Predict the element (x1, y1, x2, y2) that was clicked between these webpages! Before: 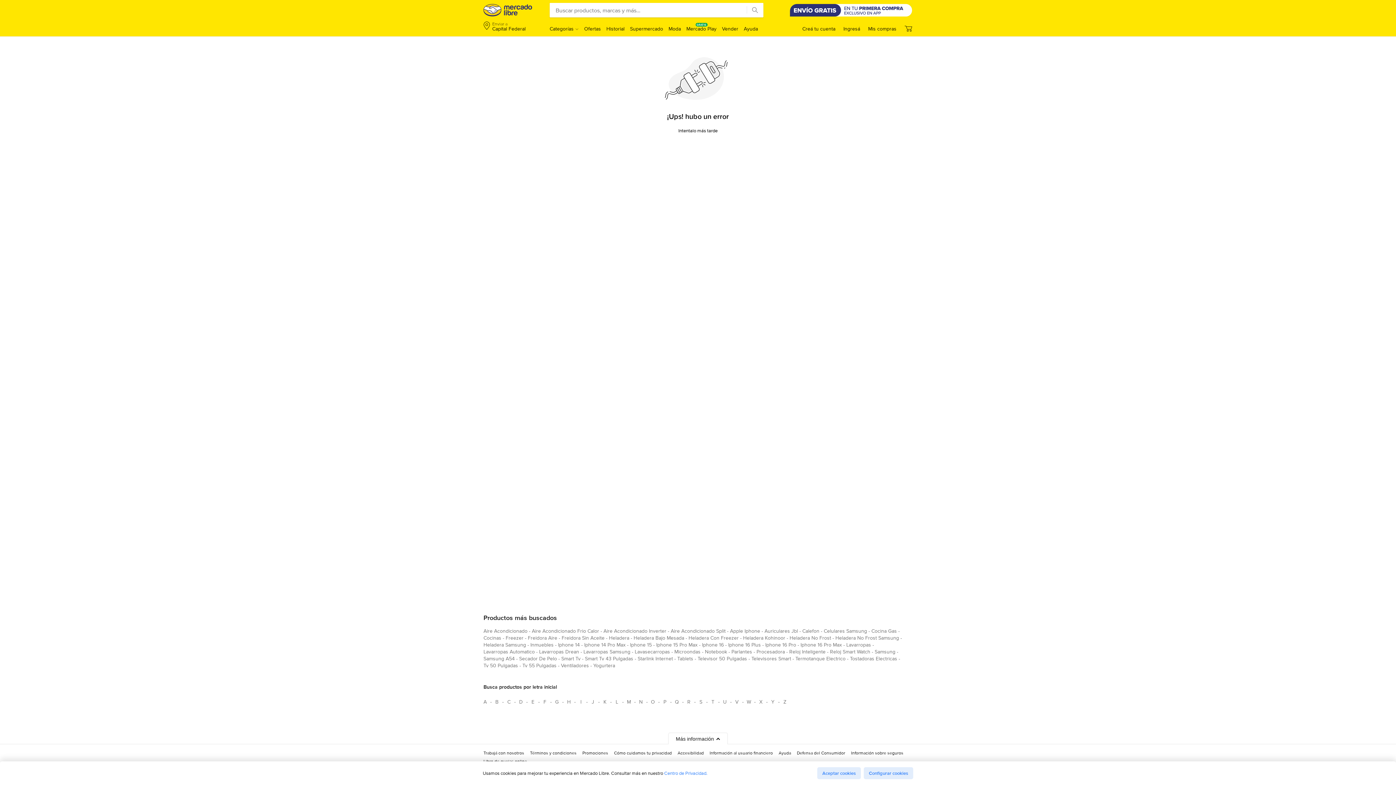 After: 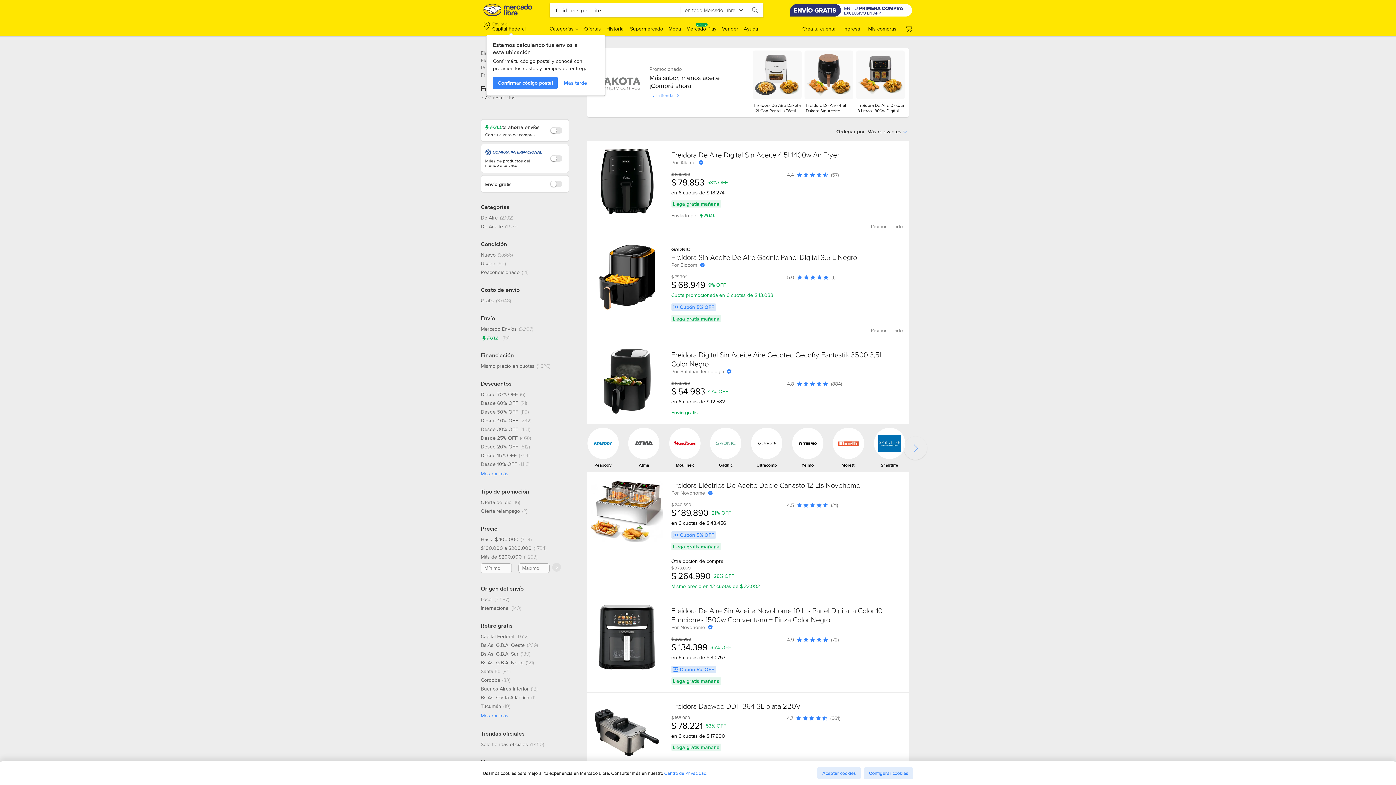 Action: label: freidora sin aceite bbox: (561, 634, 604, 644)